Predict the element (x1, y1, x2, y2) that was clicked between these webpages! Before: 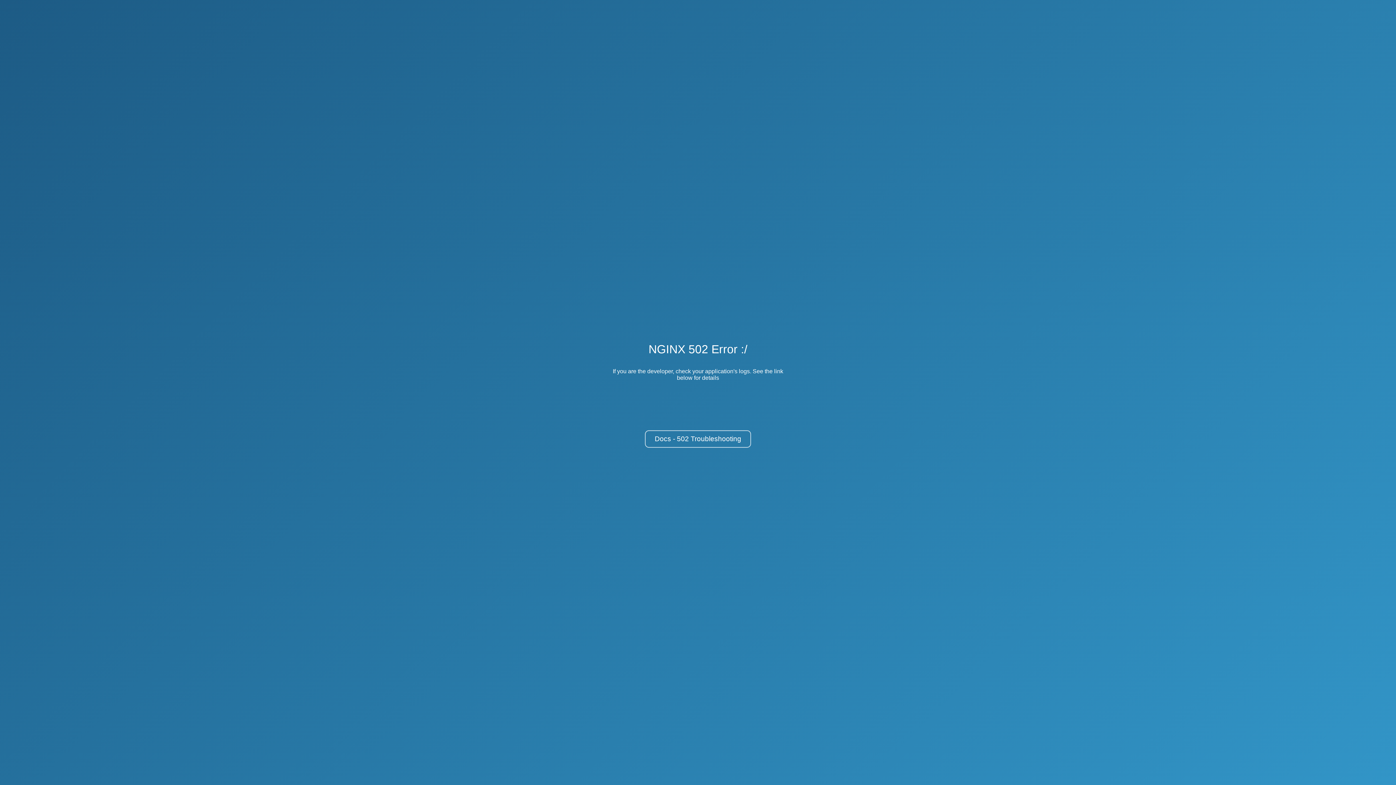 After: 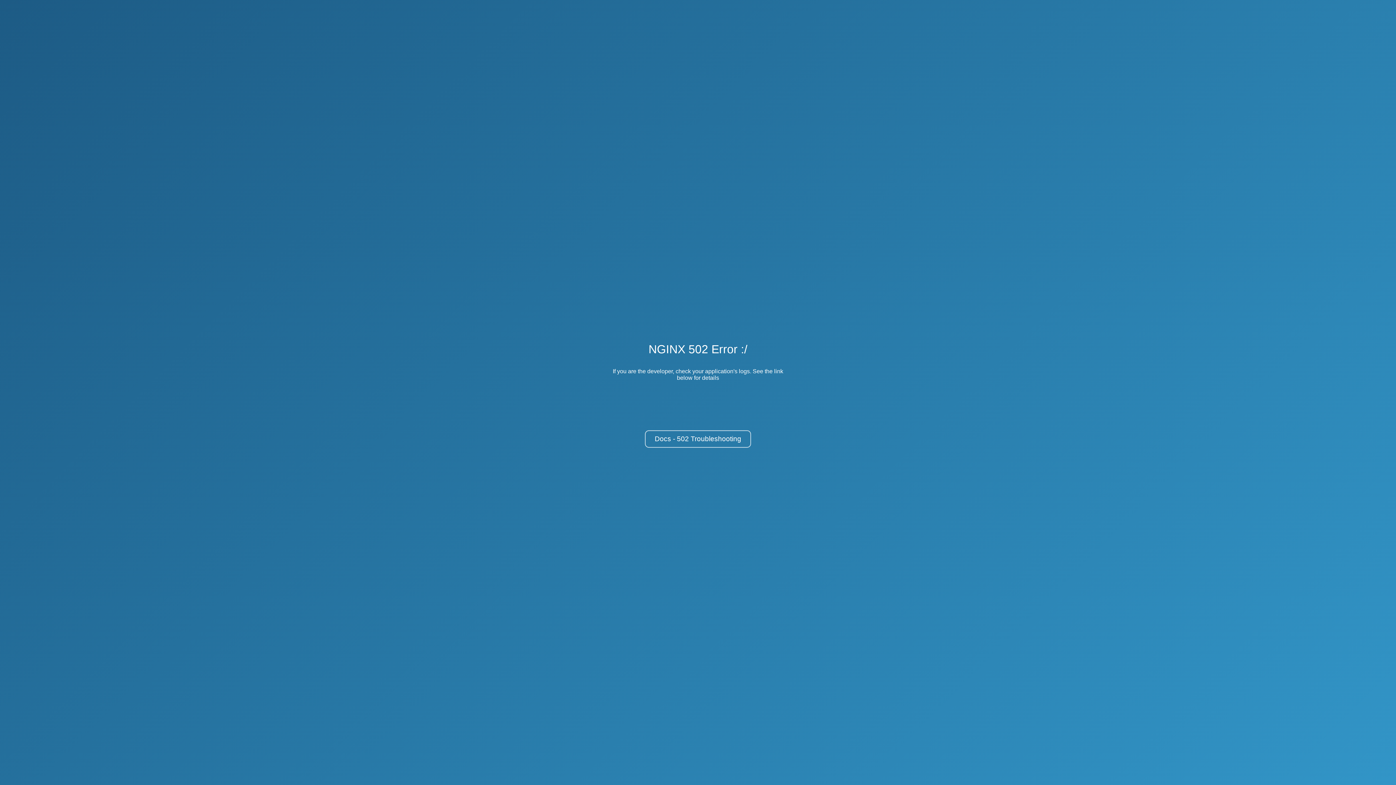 Action: label: Docs - 502 Troubleshooting bbox: (645, 430, 751, 448)